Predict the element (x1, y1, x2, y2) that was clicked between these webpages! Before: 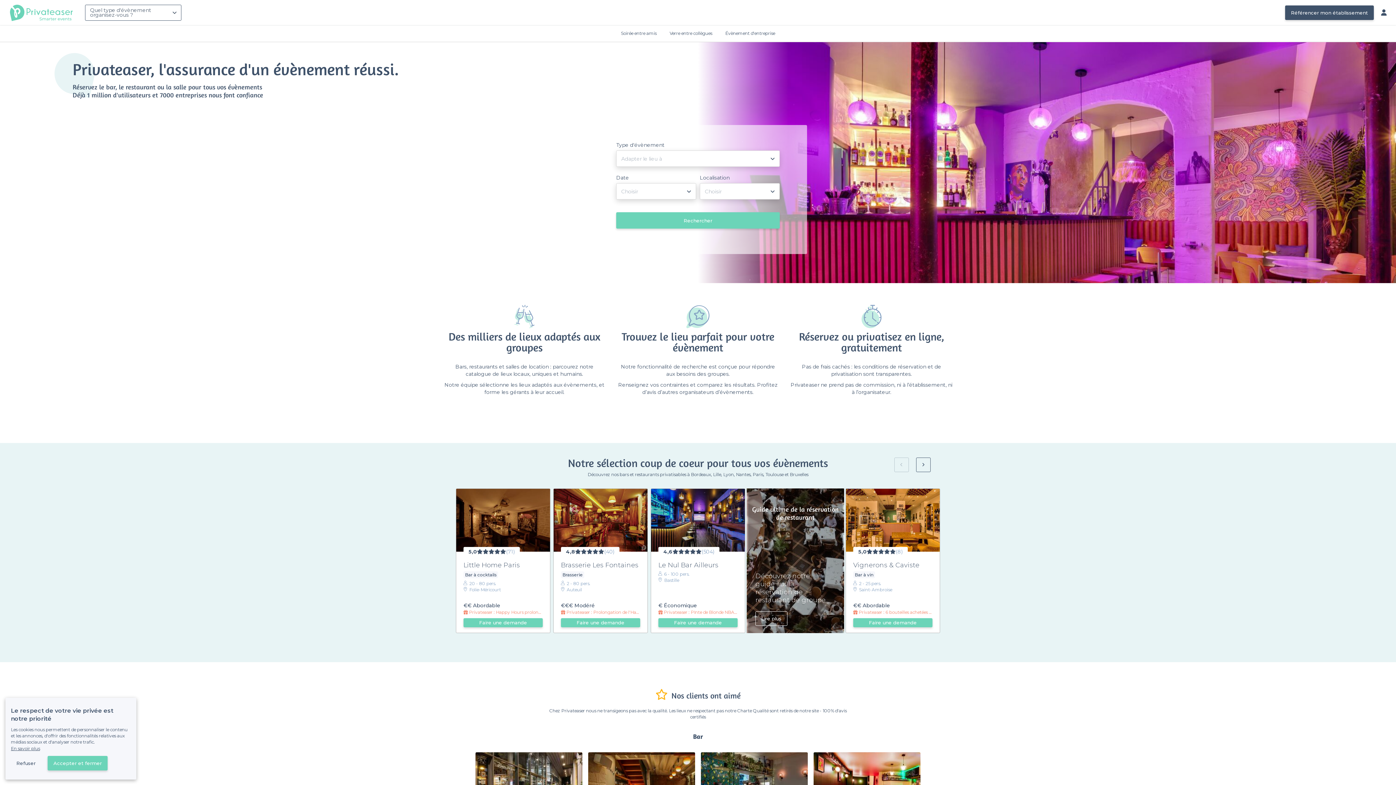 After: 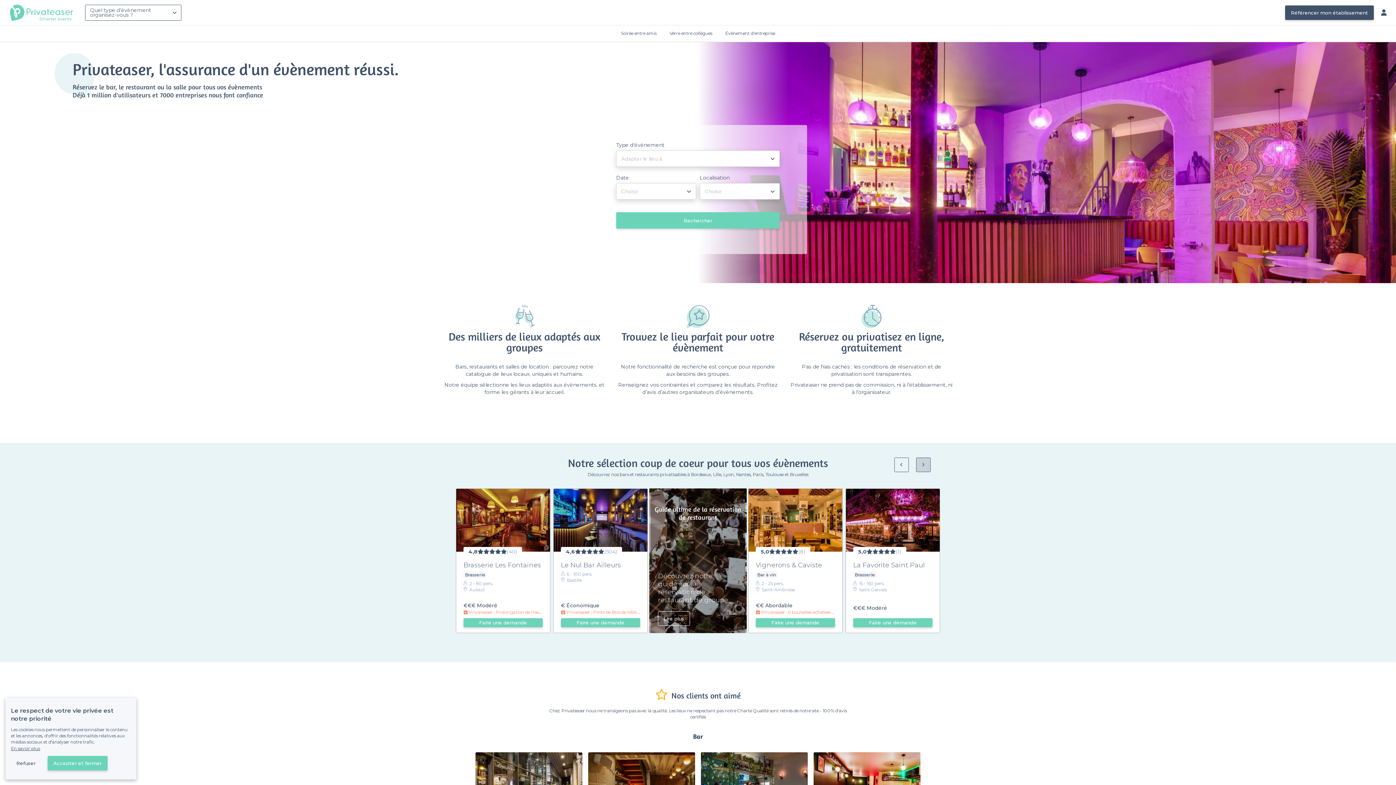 Action: bbox: (916, 457, 930, 472)